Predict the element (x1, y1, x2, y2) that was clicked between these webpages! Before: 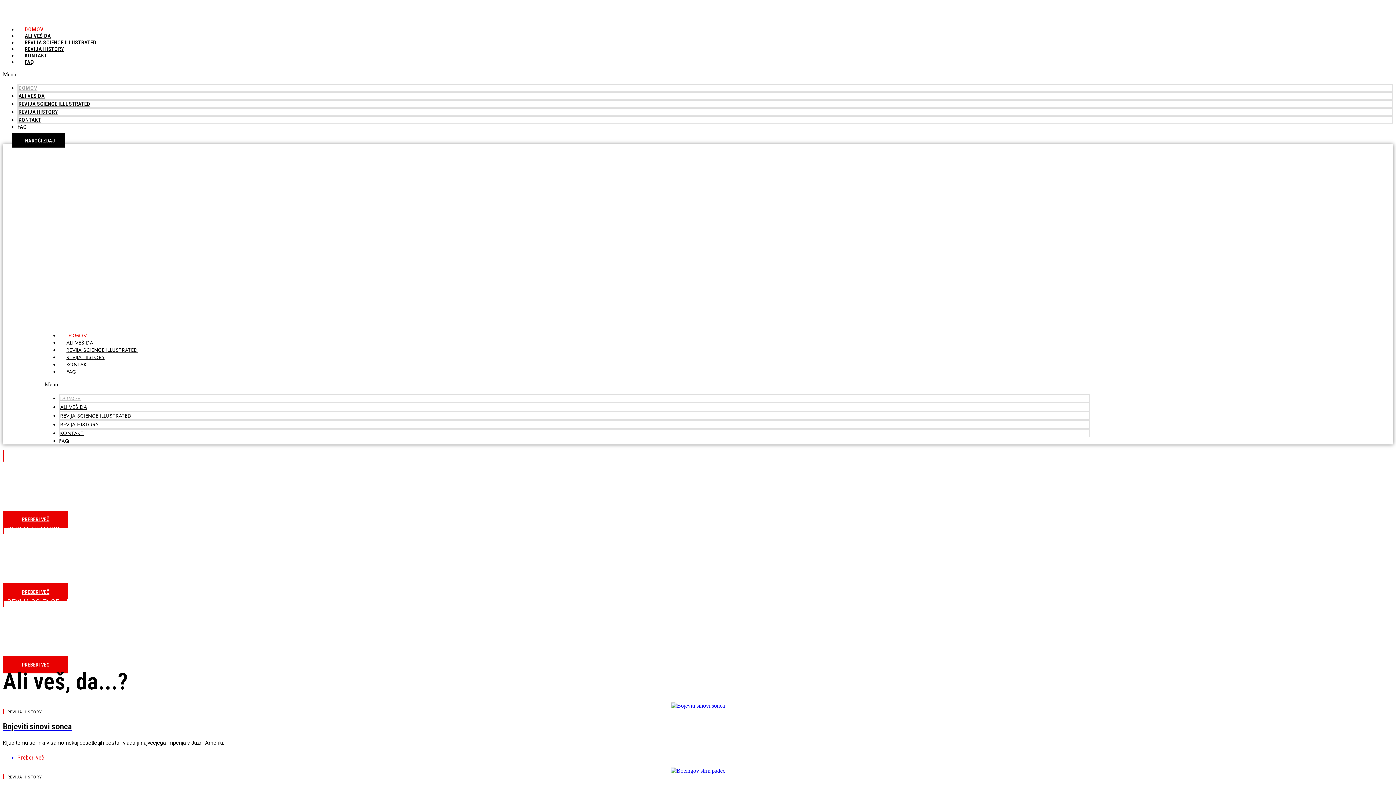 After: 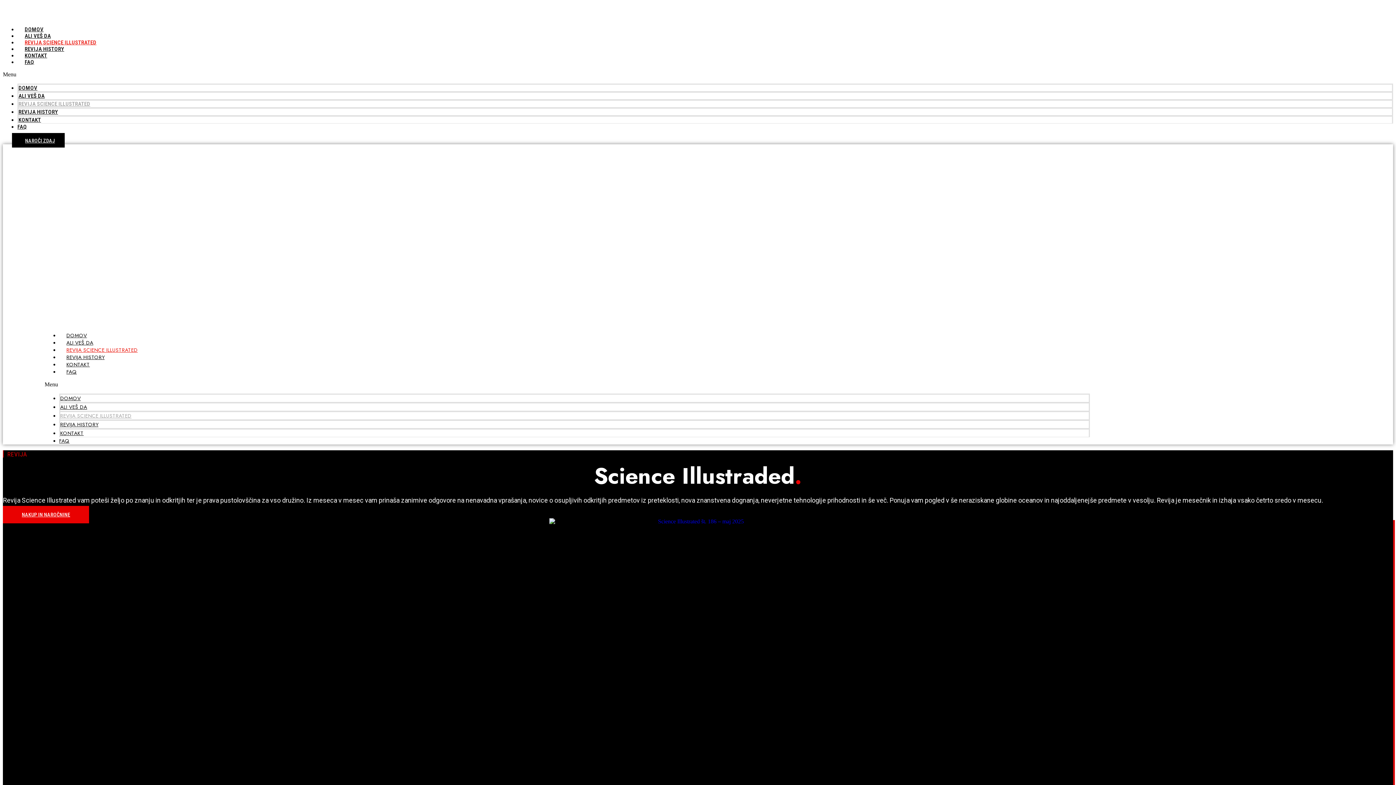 Action: bbox: (17, 39, 103, 45) label: REVIJA SCIENCE ILLUSTRATED